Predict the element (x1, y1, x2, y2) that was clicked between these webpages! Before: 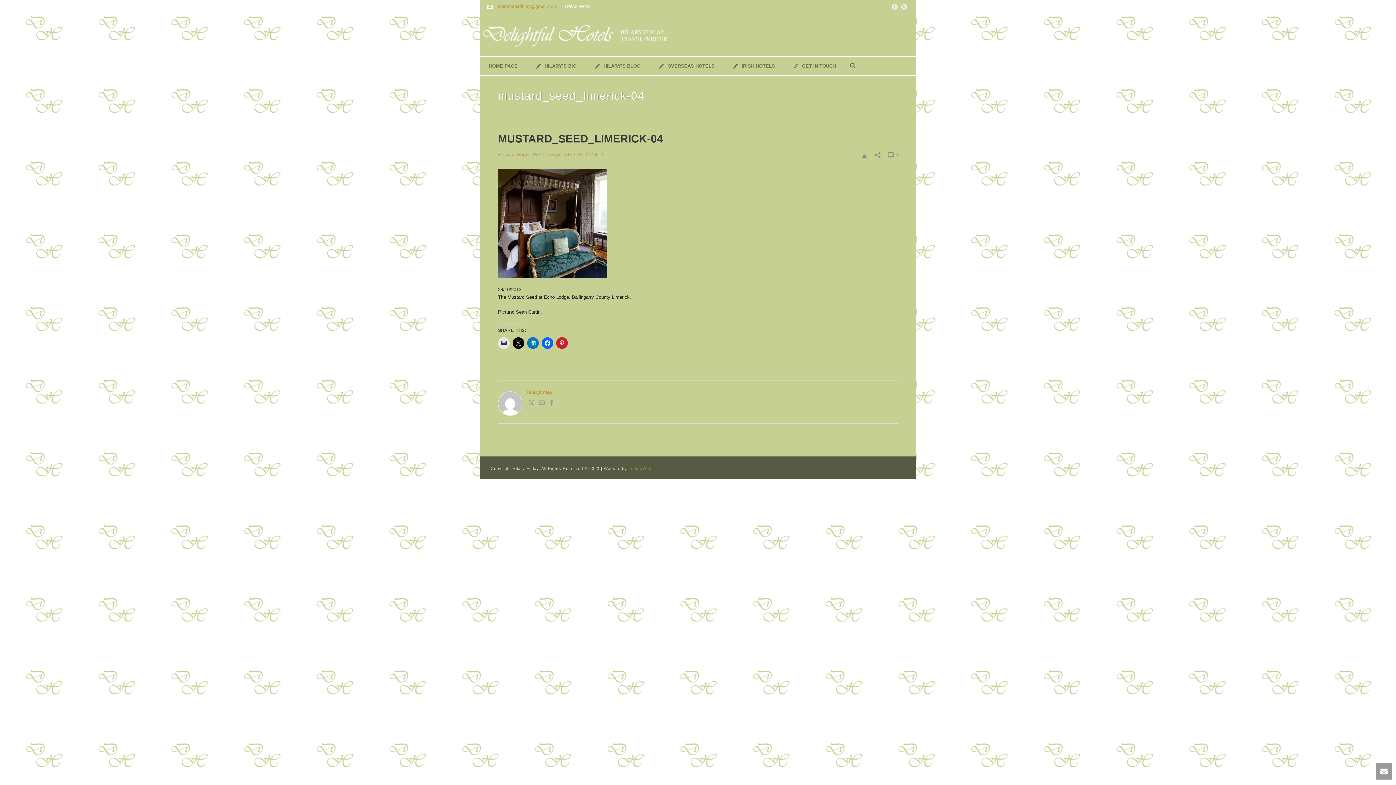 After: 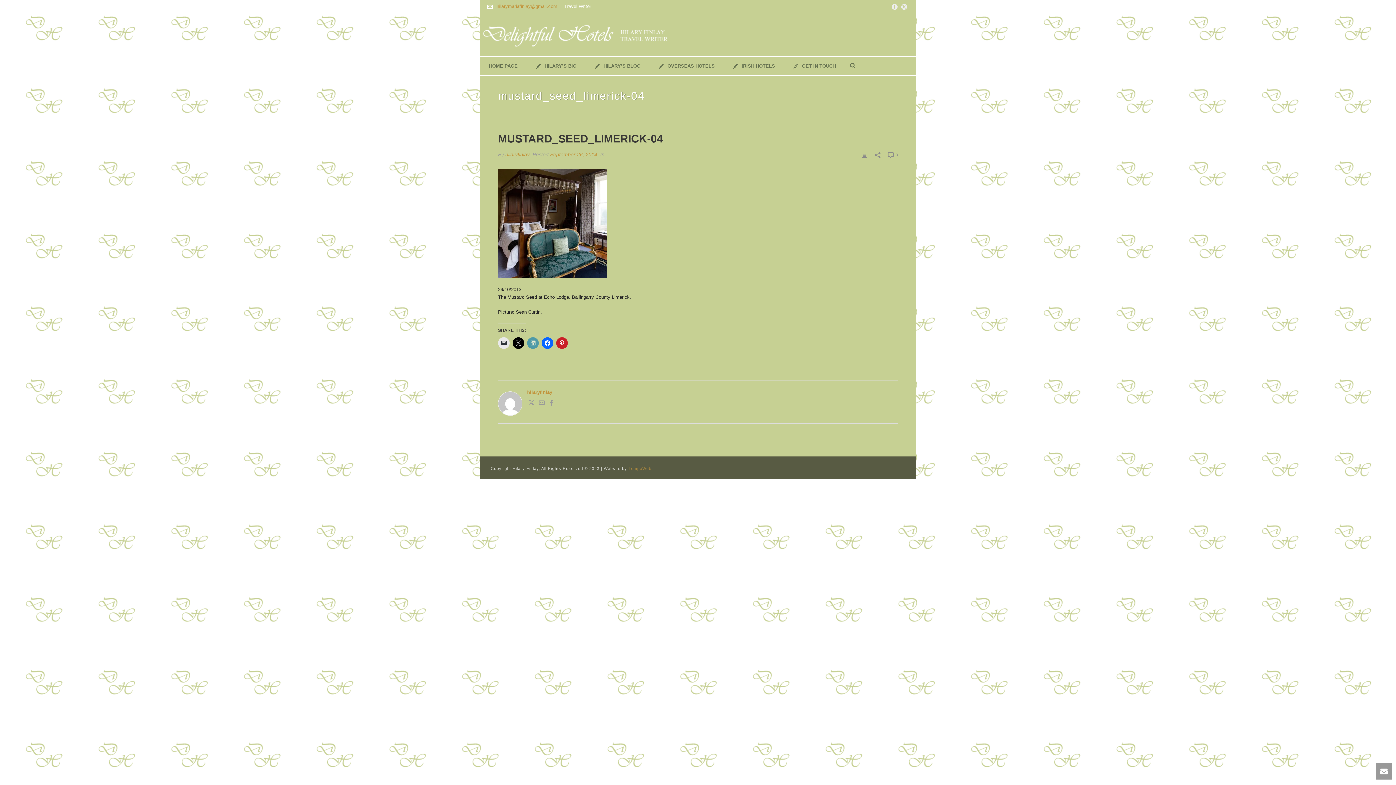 Action: bbox: (527, 337, 538, 349)